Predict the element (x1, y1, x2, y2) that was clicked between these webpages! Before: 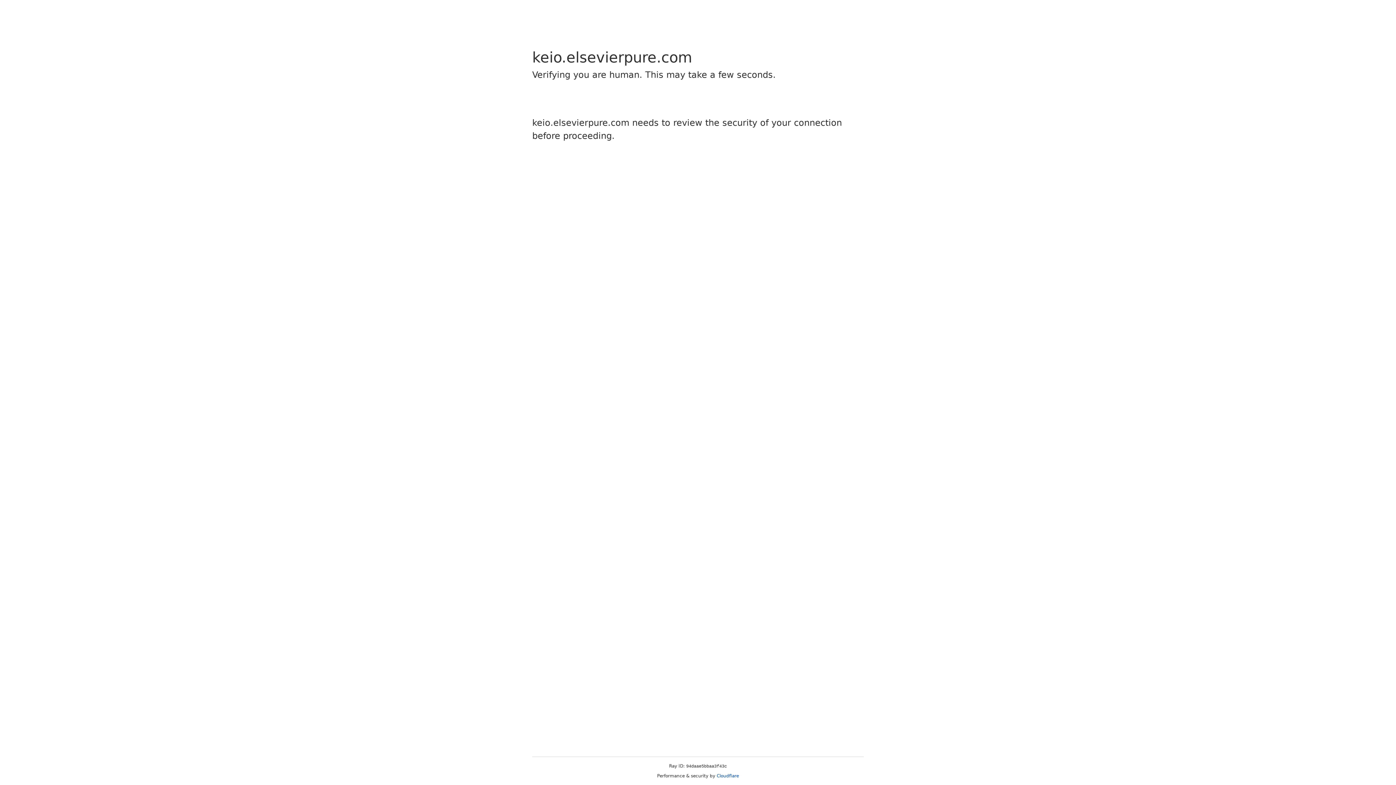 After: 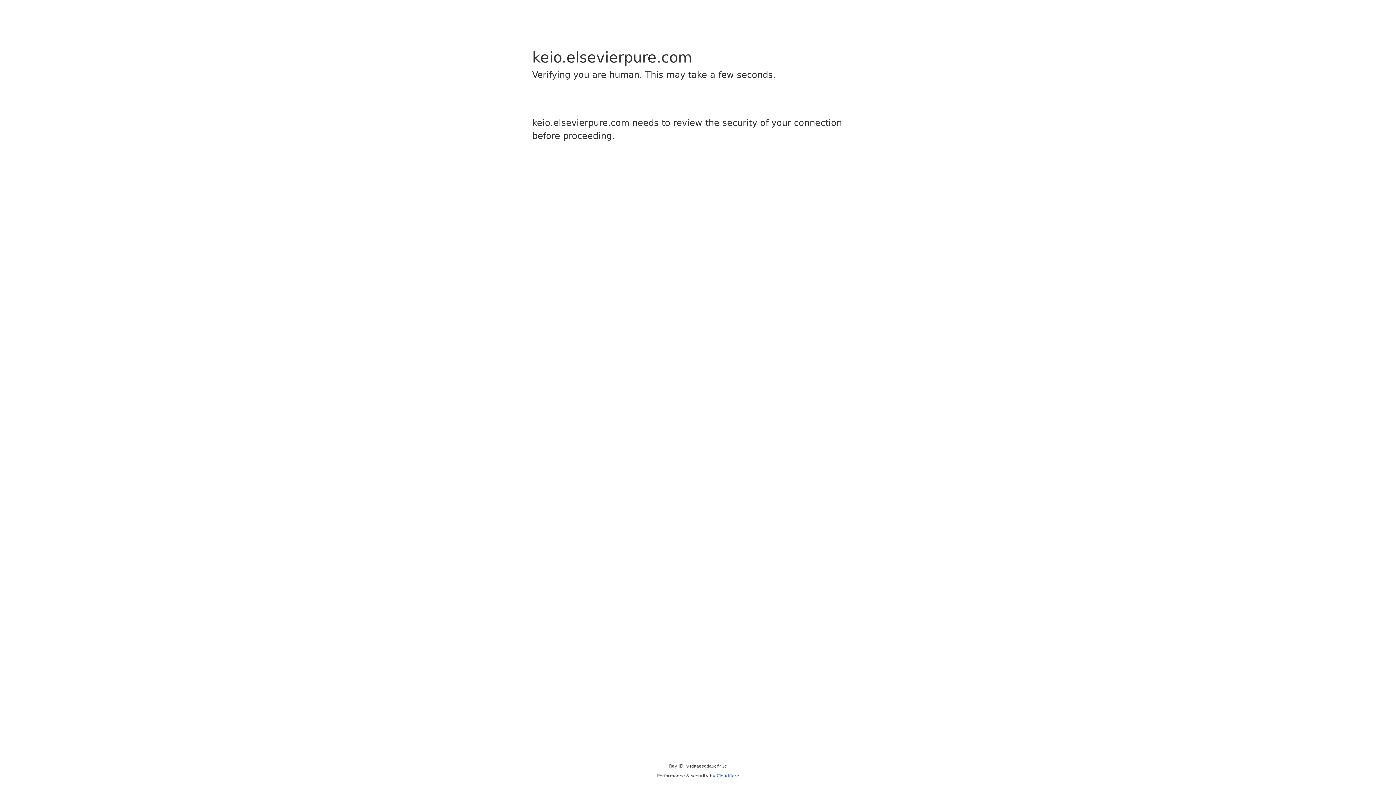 Action: label: Cloudflare bbox: (716, 773, 739, 778)